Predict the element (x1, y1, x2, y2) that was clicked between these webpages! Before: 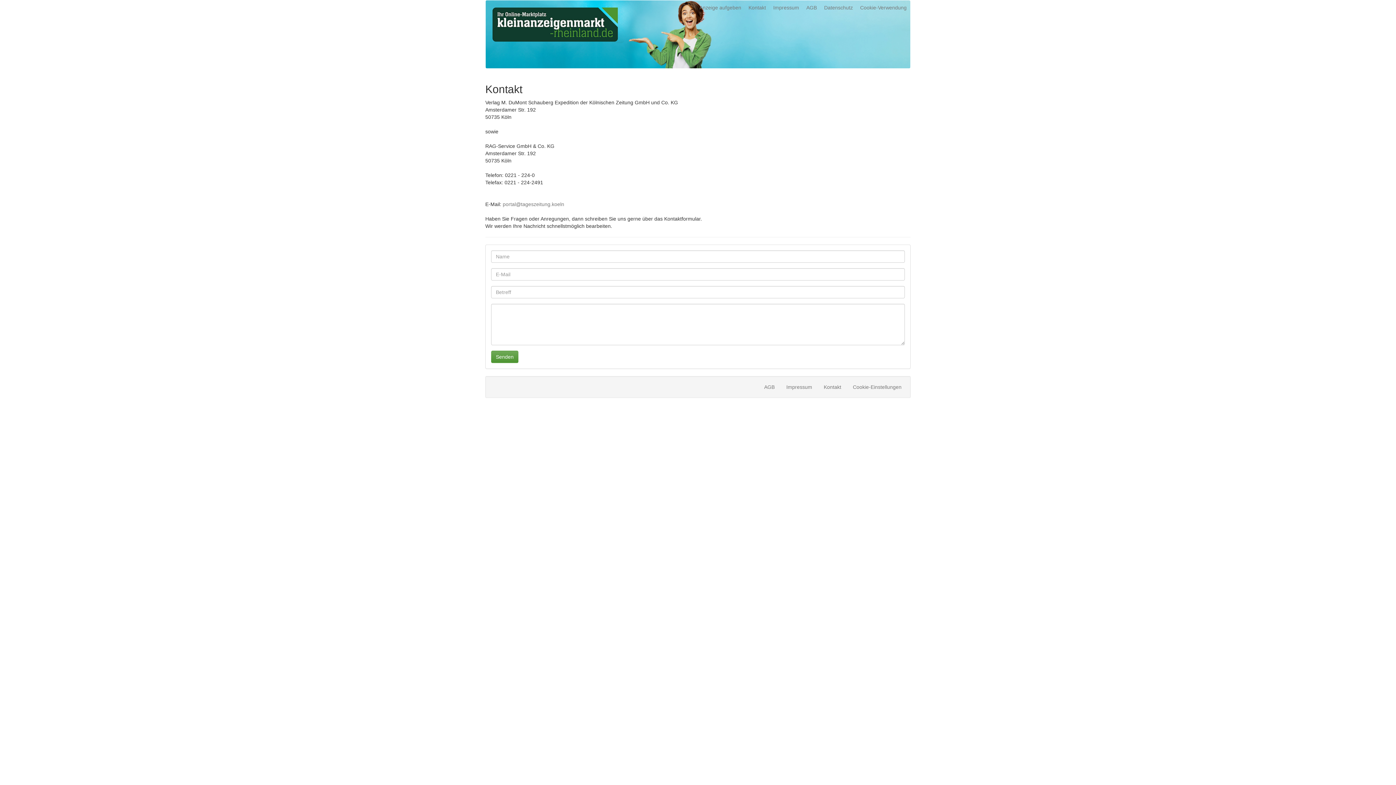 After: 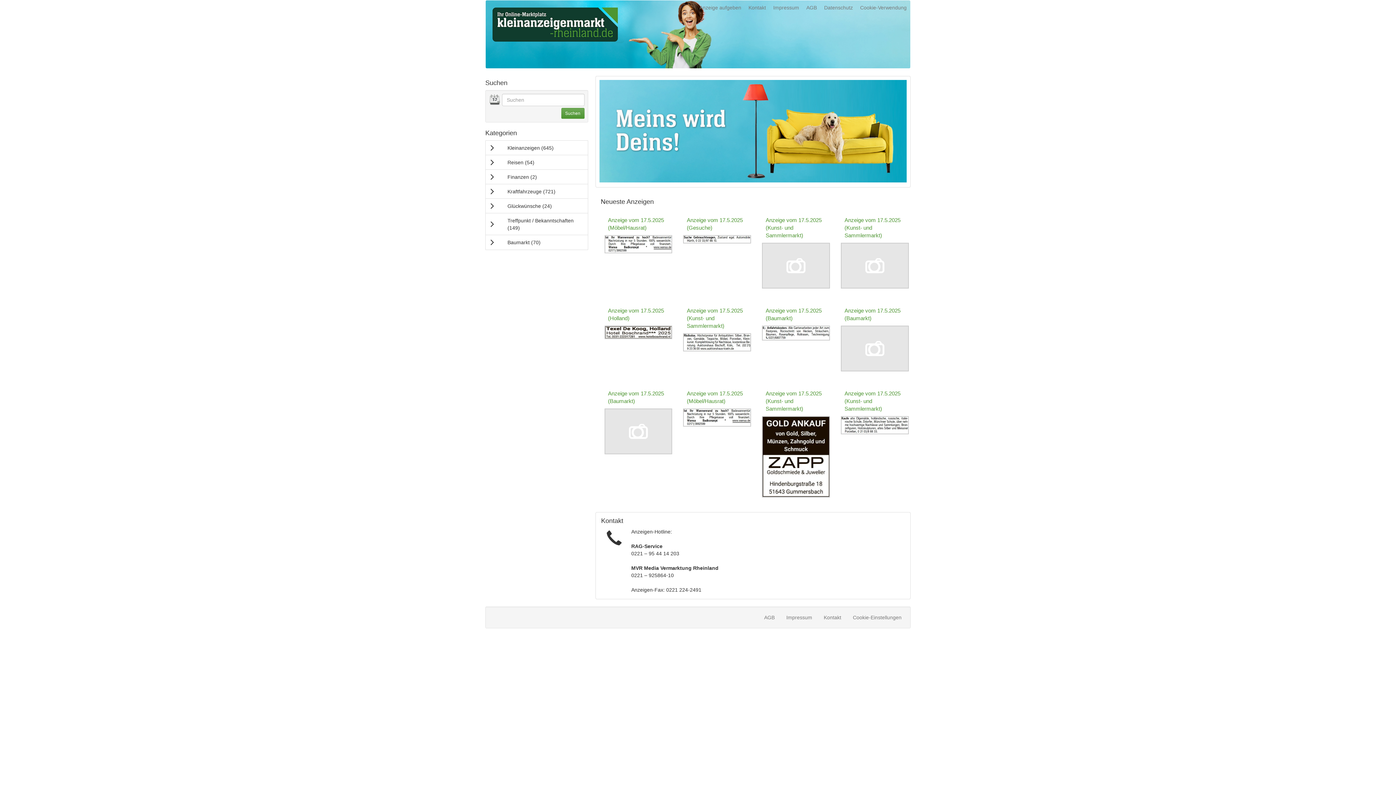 Action: bbox: (490, 0, 592, 58)